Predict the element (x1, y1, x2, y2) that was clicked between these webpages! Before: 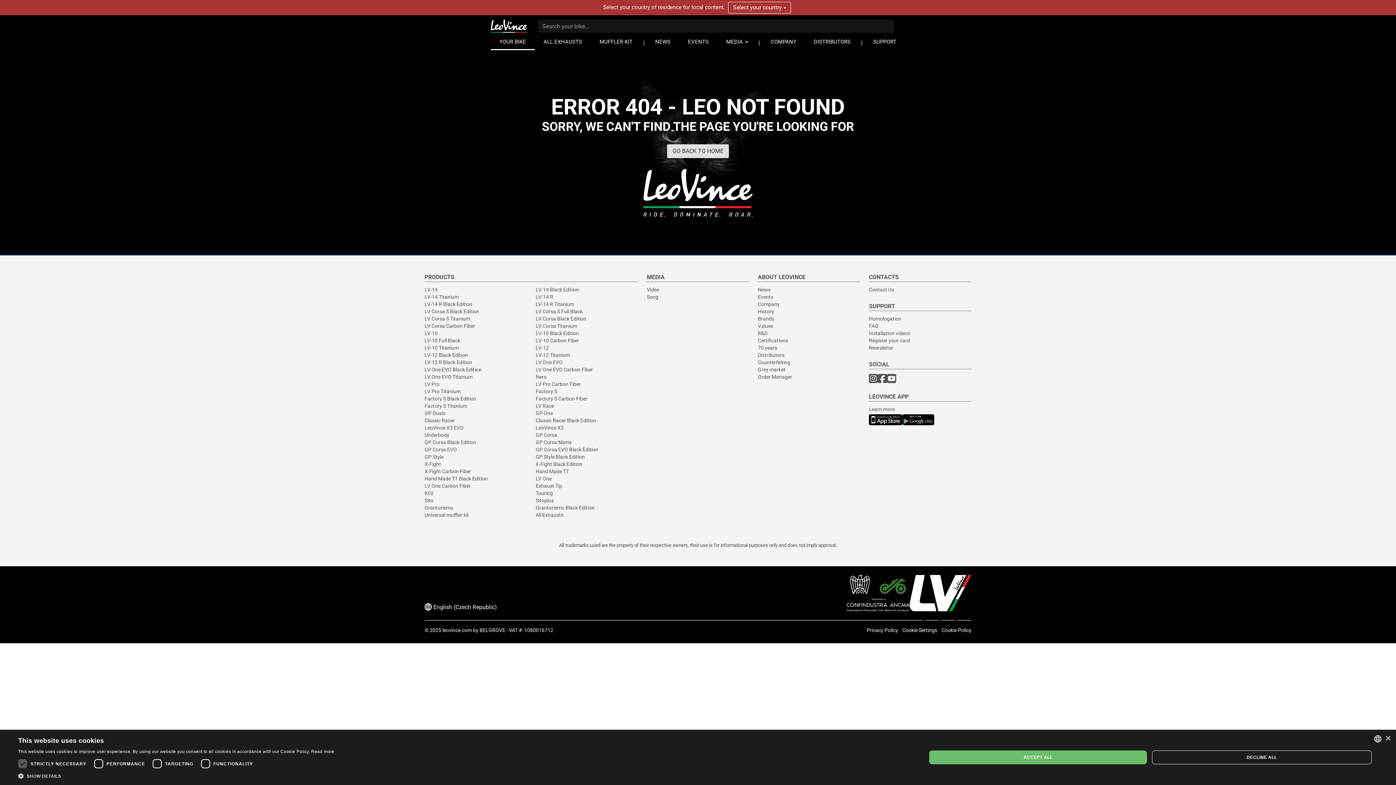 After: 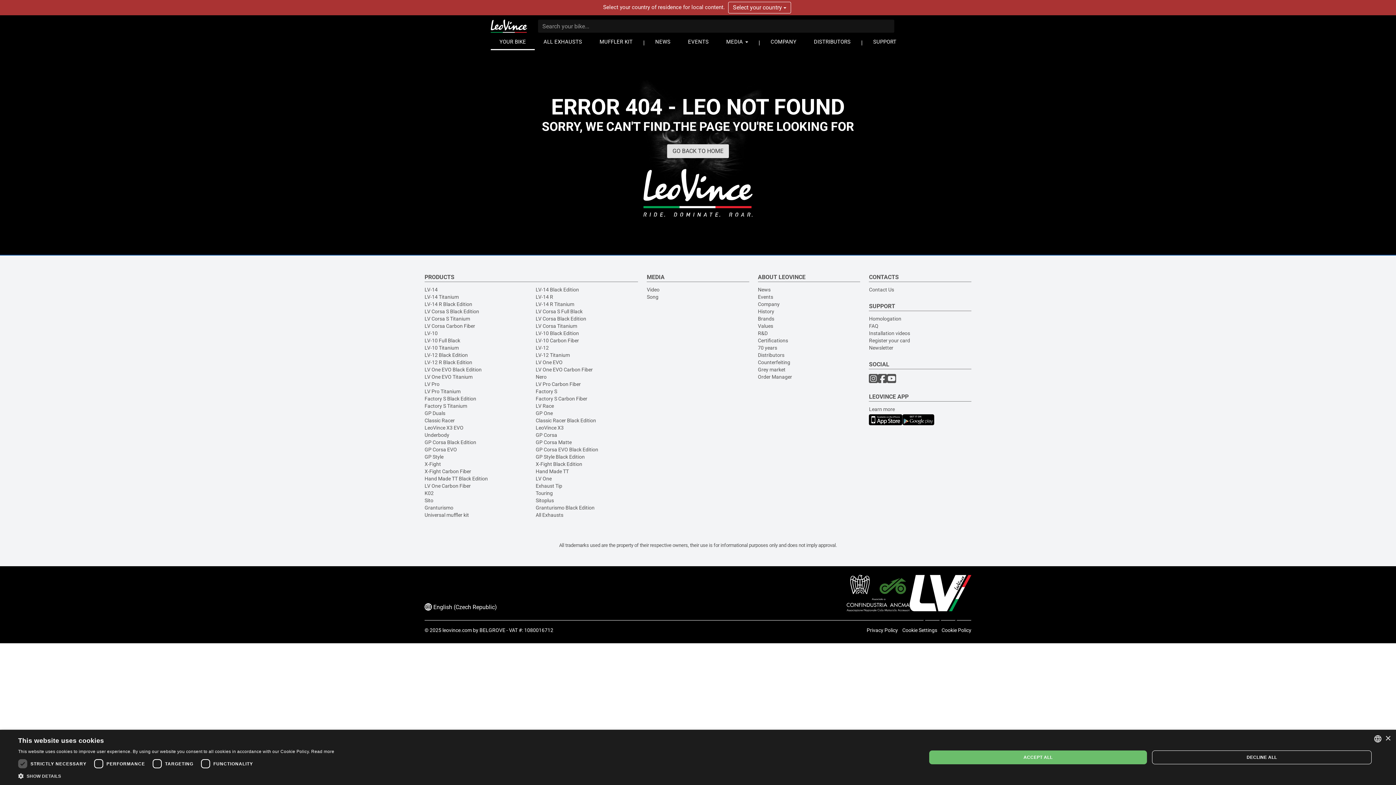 Action: bbox: (902, 416, 934, 422)